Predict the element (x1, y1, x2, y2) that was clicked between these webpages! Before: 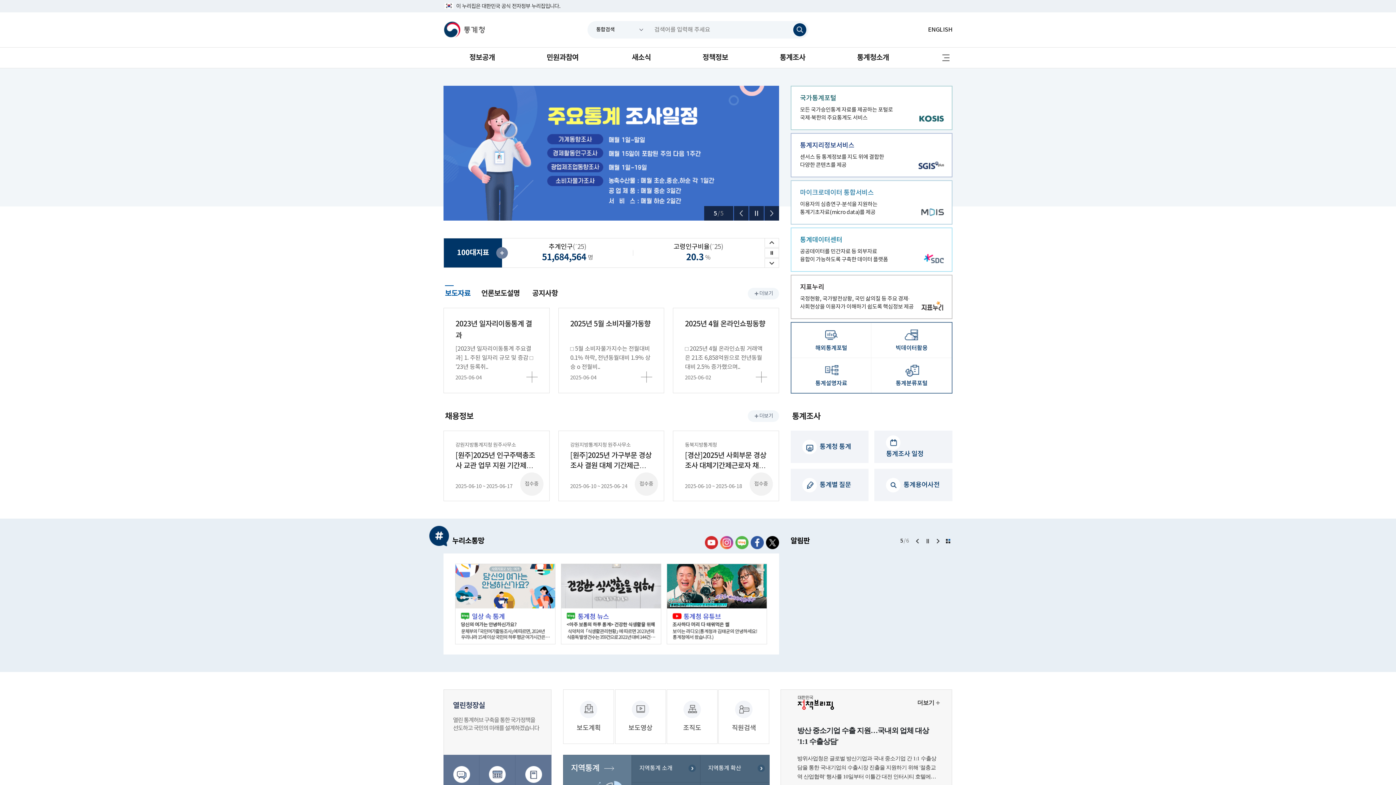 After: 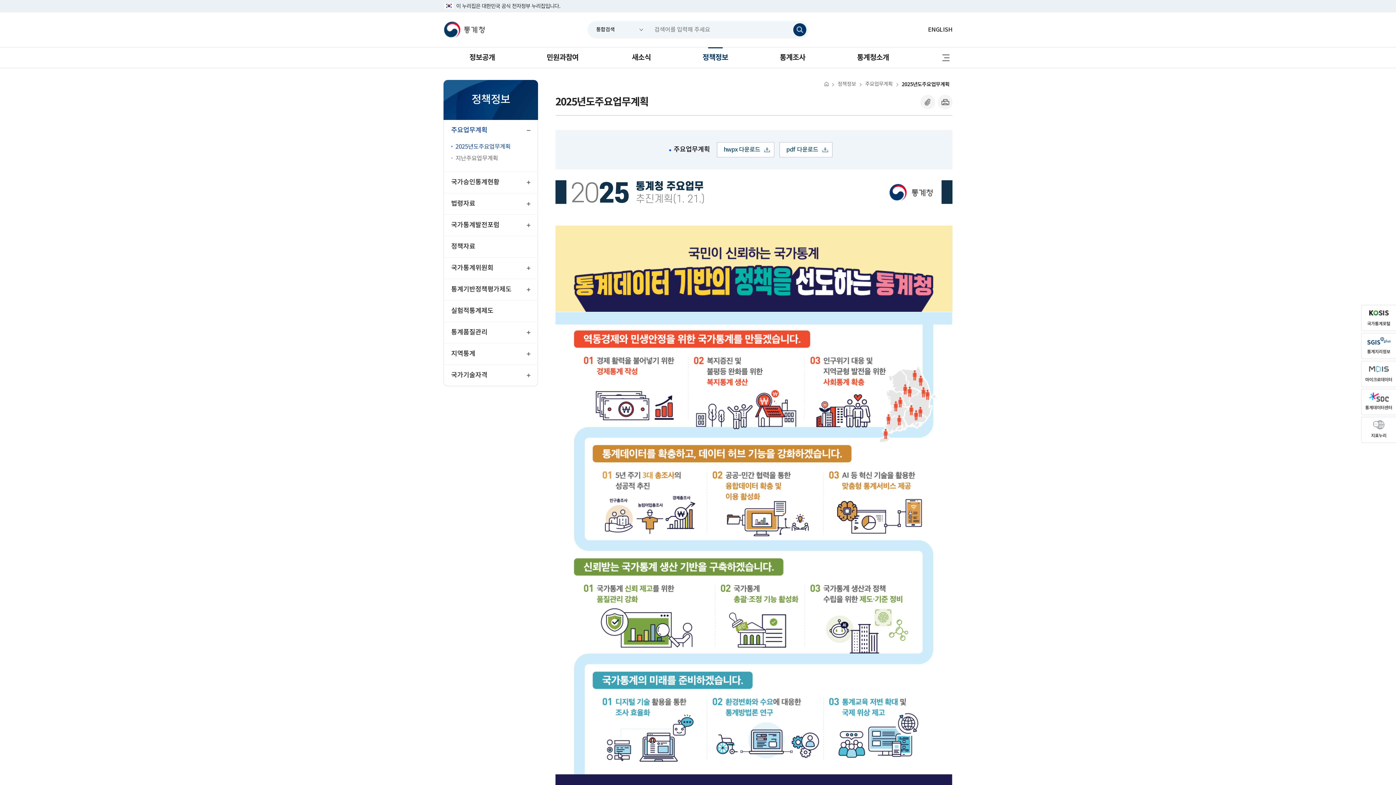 Action: bbox: (676, 47, 754, 68) label: 정책정보